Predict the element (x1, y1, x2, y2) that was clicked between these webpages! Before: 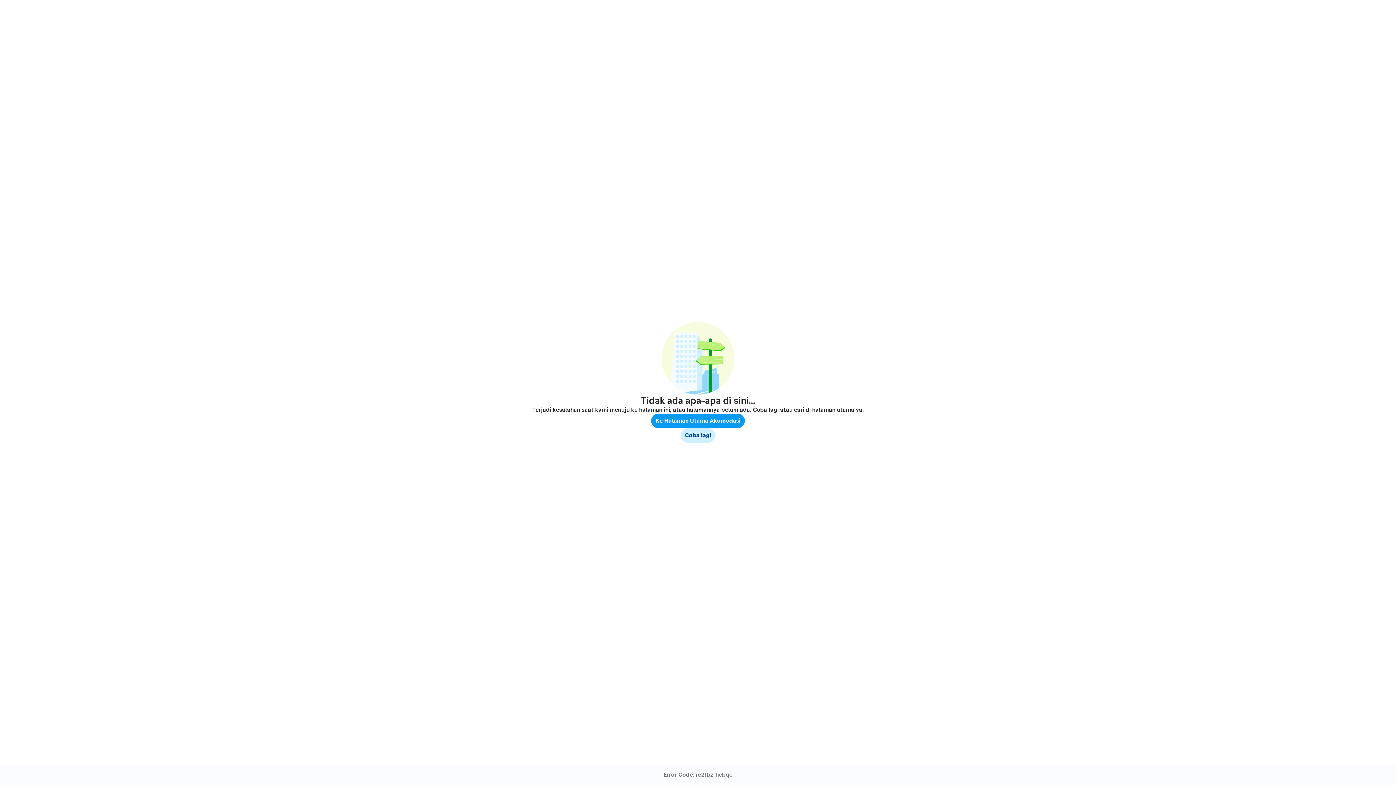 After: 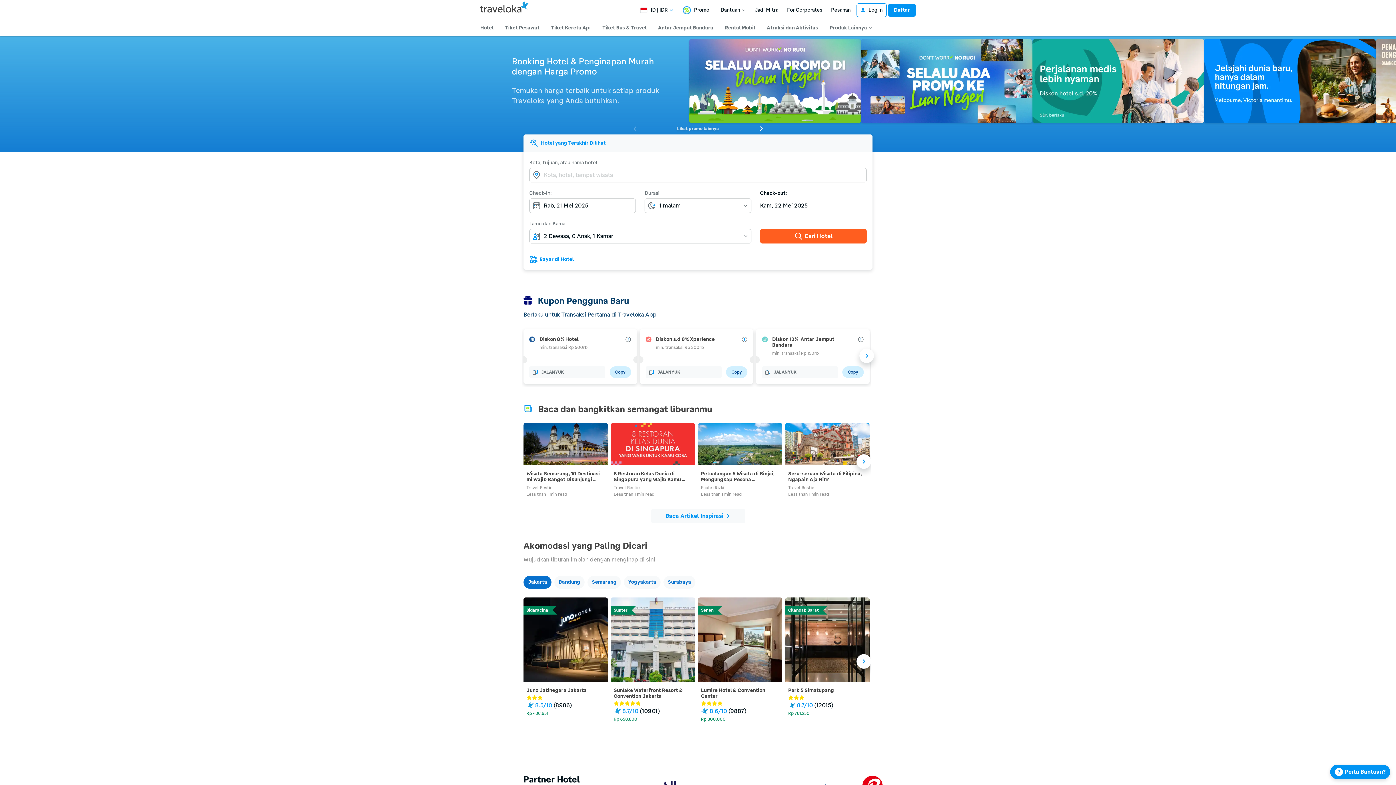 Action: bbox: (651, 413, 745, 428) label: Ke Halaman Utama Akomodasi
Ke Halaman Utama Akomodasi